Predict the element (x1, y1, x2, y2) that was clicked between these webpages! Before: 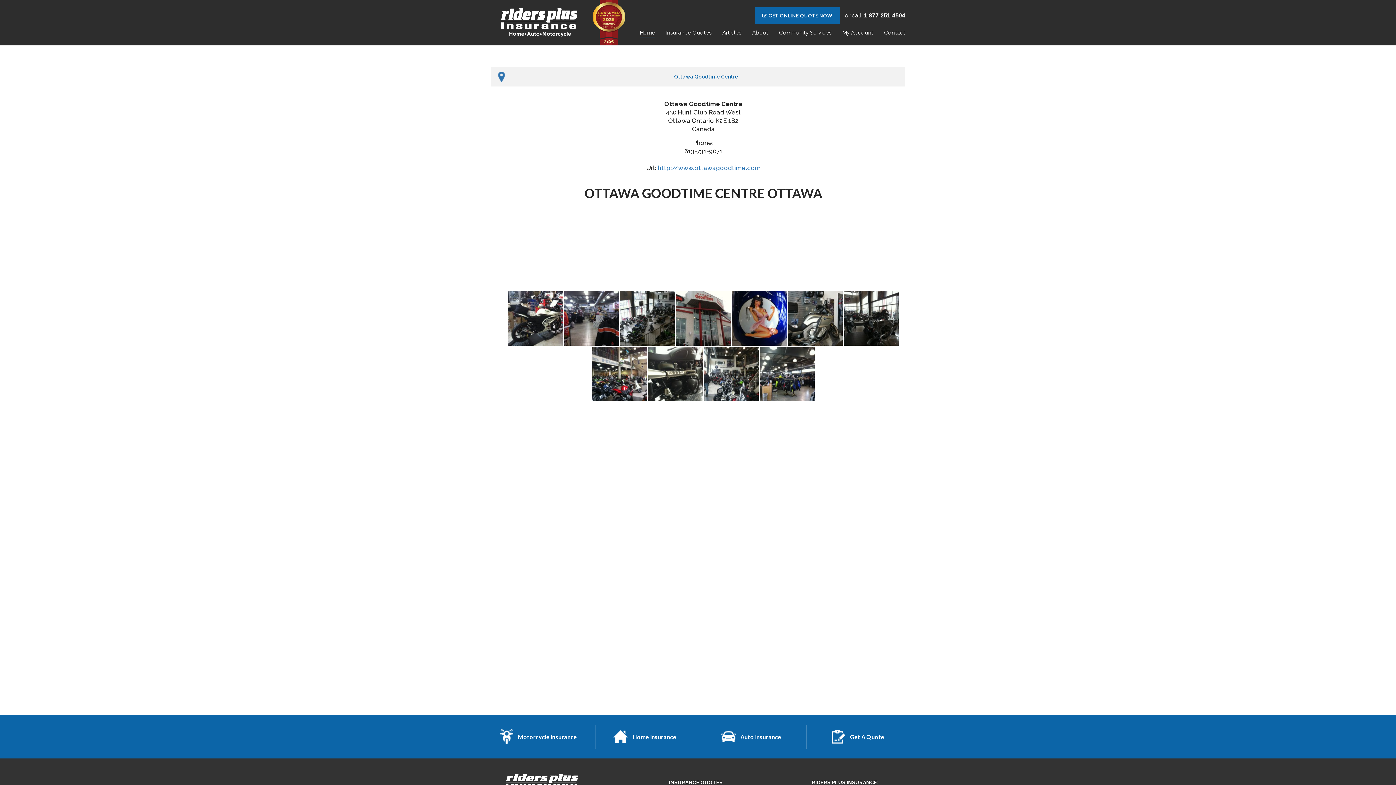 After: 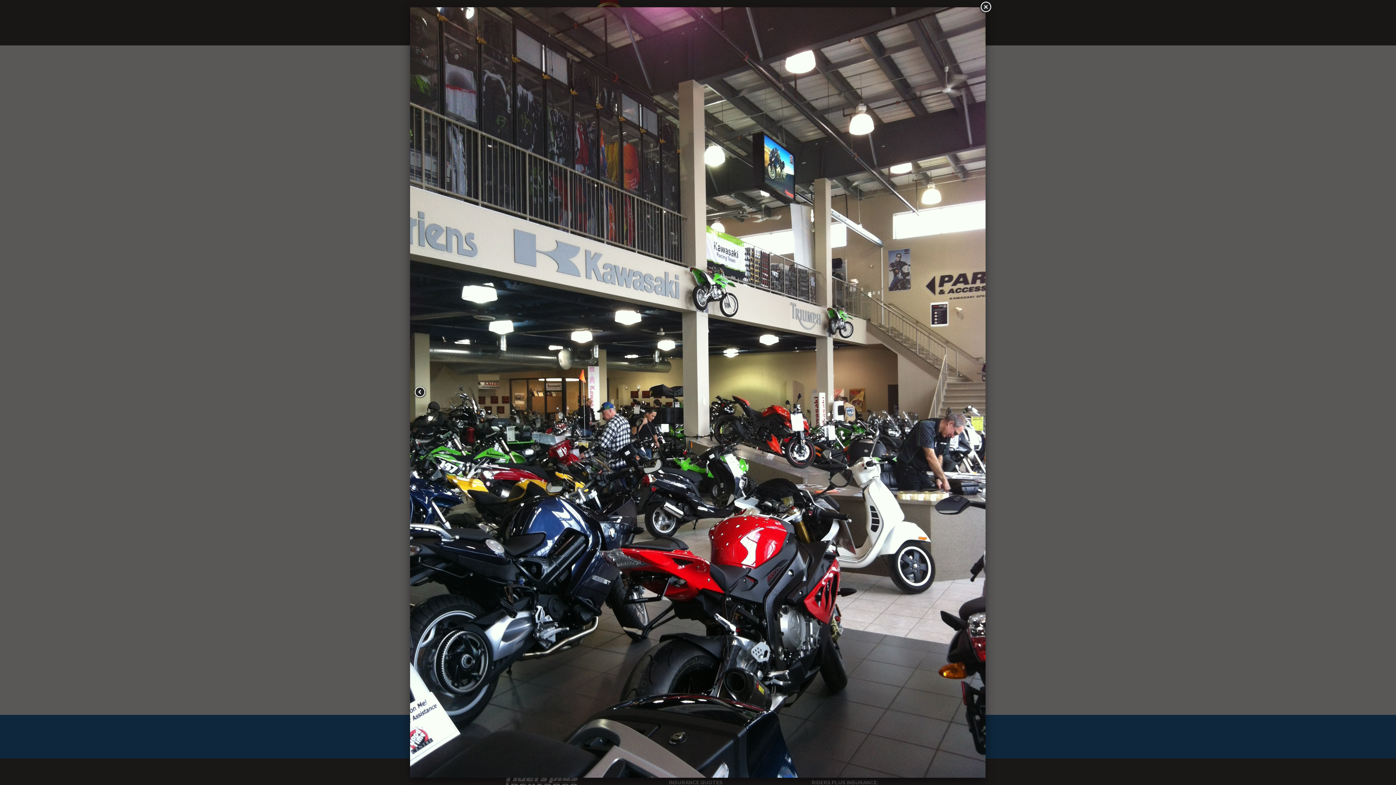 Action: bbox: (592, 396, 646, 402)